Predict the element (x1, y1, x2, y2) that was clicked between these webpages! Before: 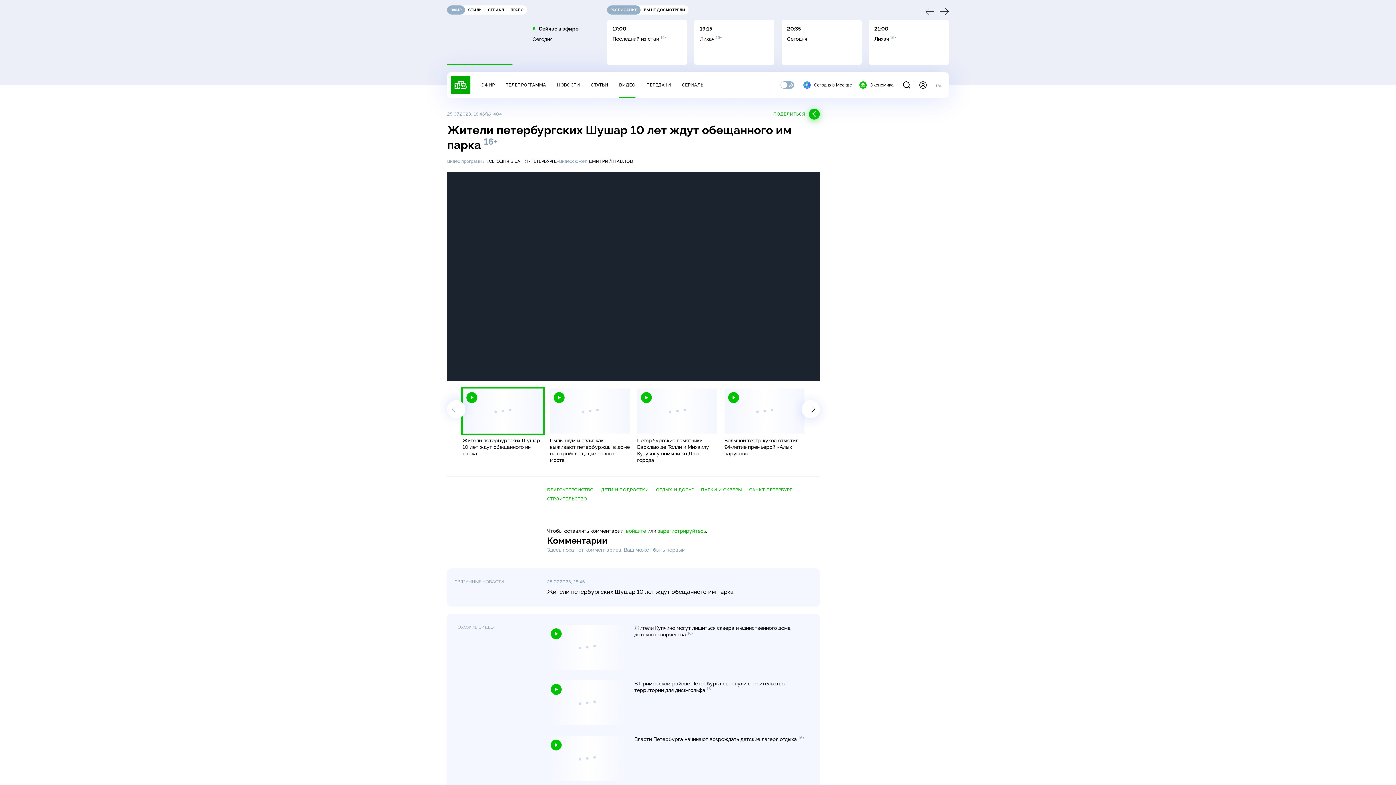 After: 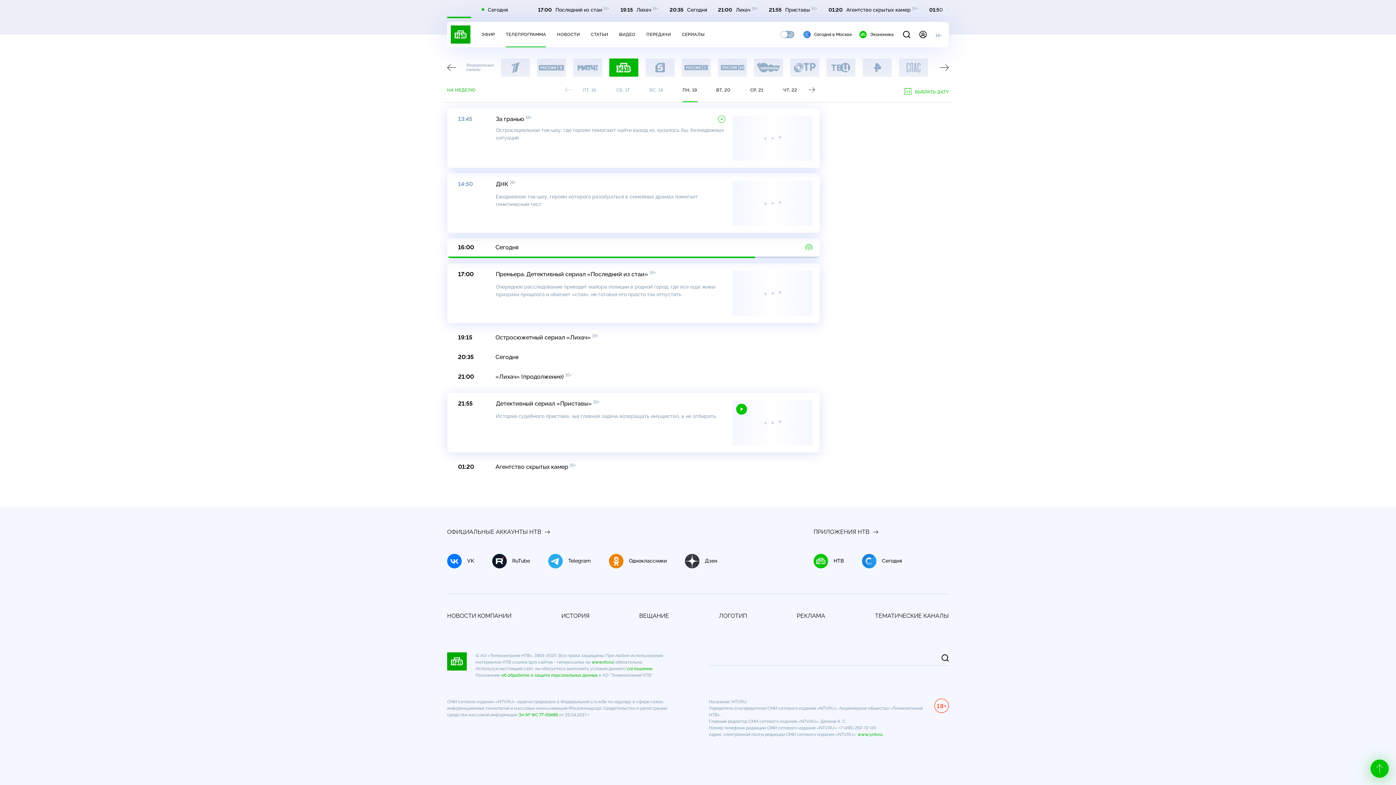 Action: label: ТЕЛЕПРОГРАММА bbox: (505, 82, 546, 87)